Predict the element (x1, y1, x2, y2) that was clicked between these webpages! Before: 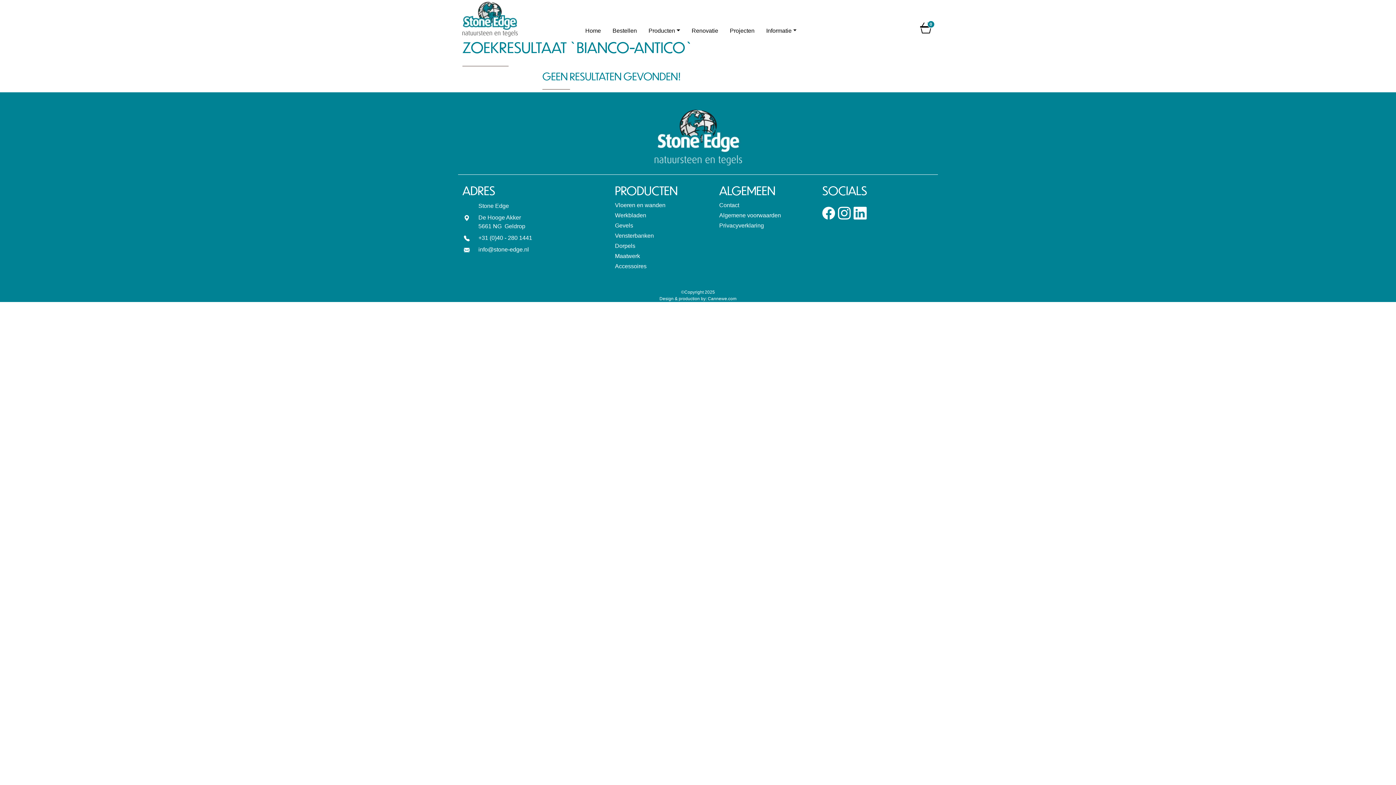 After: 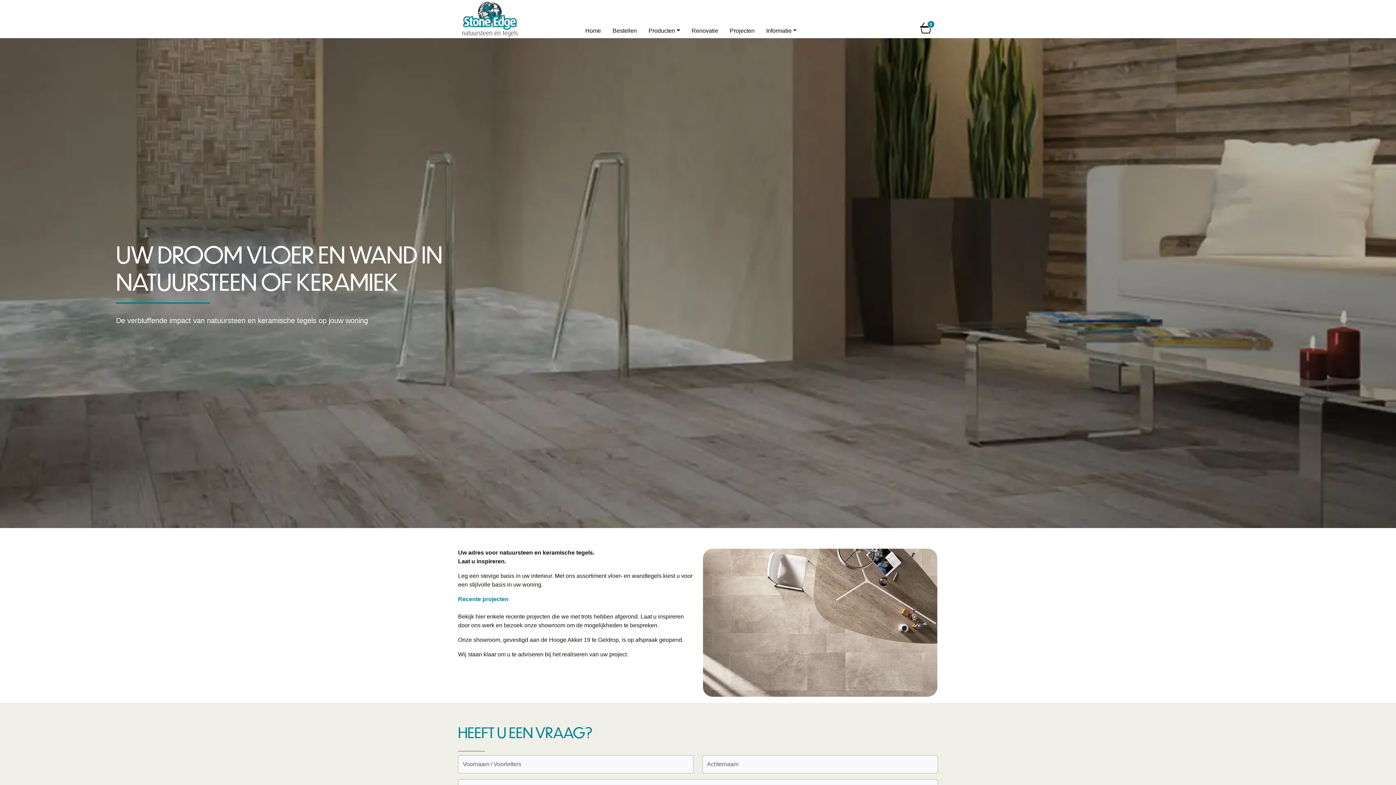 Action: label: Vloeren en wanden bbox: (615, 202, 665, 208)